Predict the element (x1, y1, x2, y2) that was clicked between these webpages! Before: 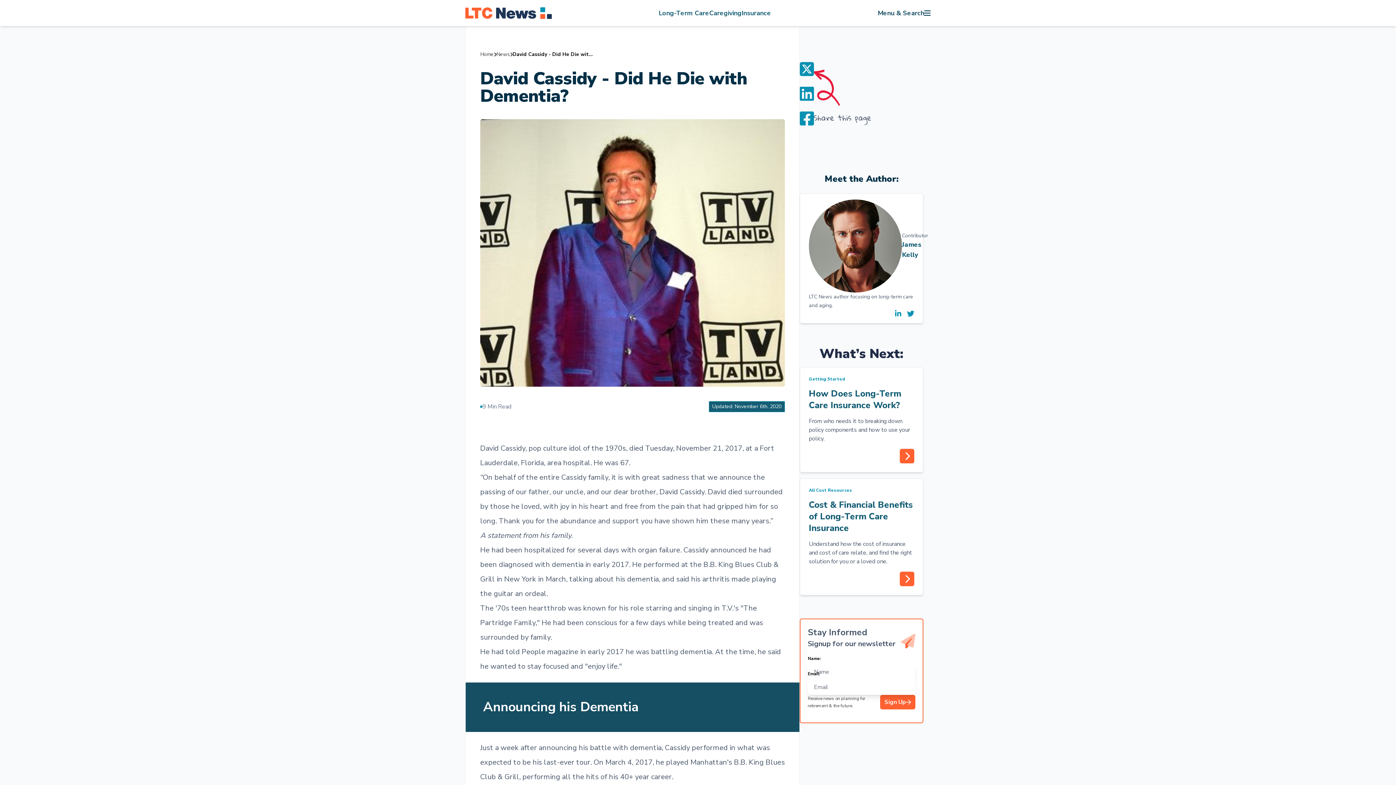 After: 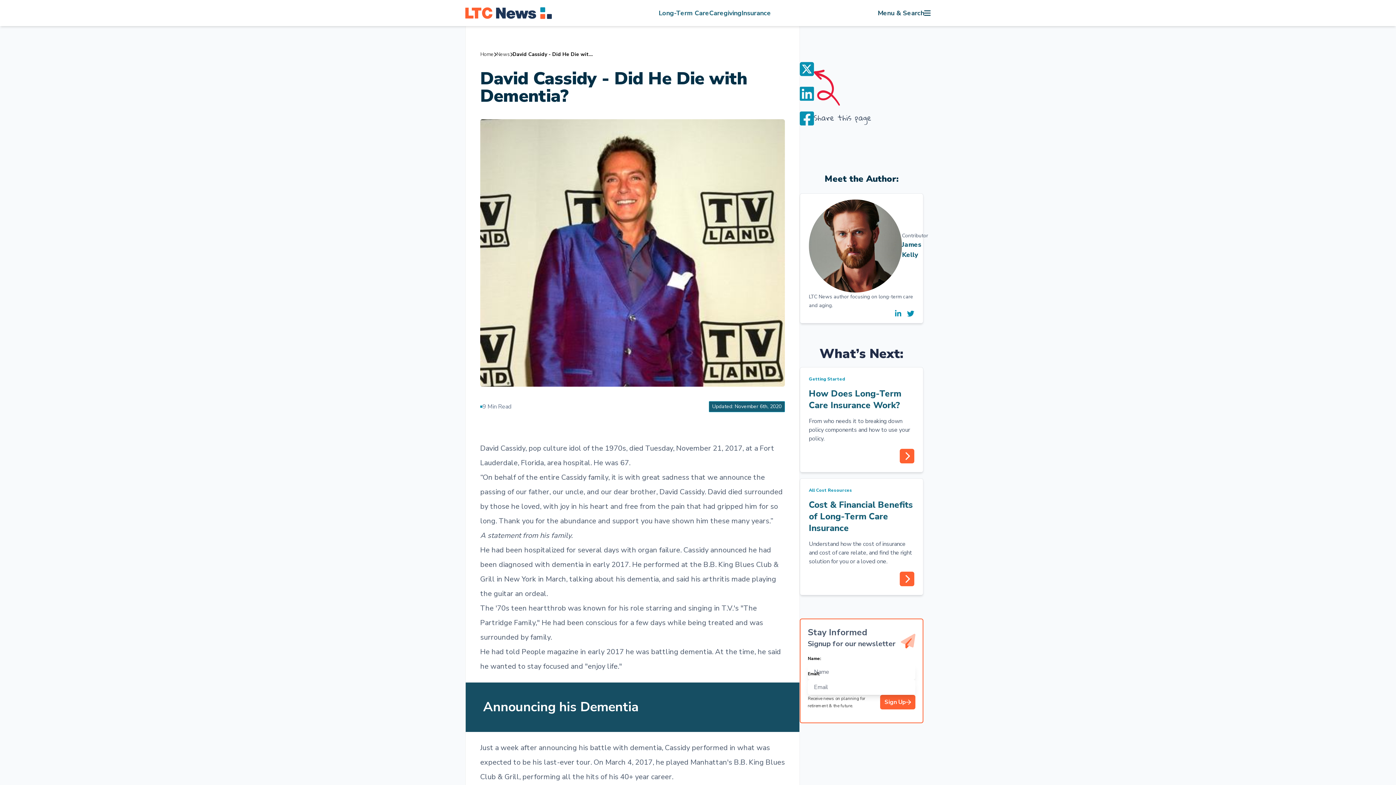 Action: bbox: (895, 310, 901, 317)